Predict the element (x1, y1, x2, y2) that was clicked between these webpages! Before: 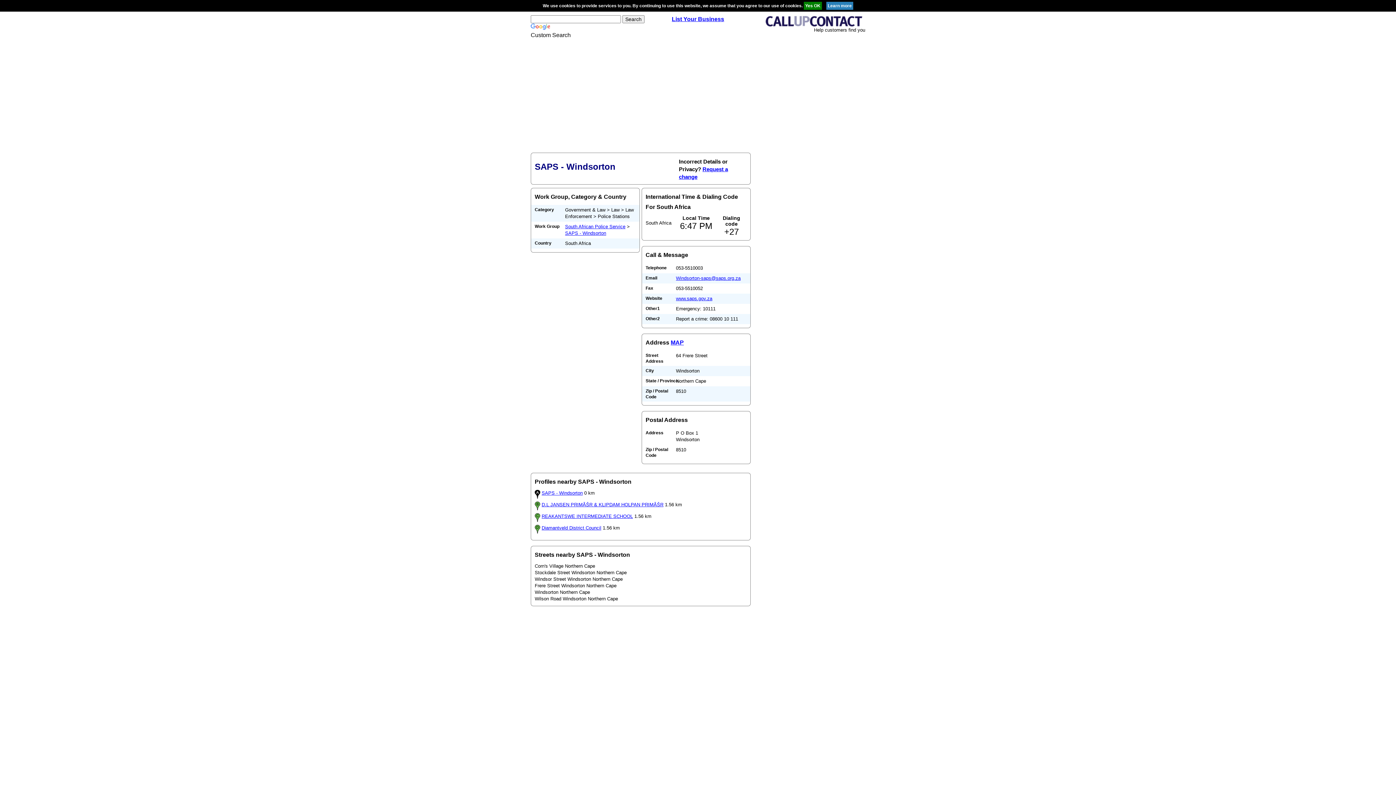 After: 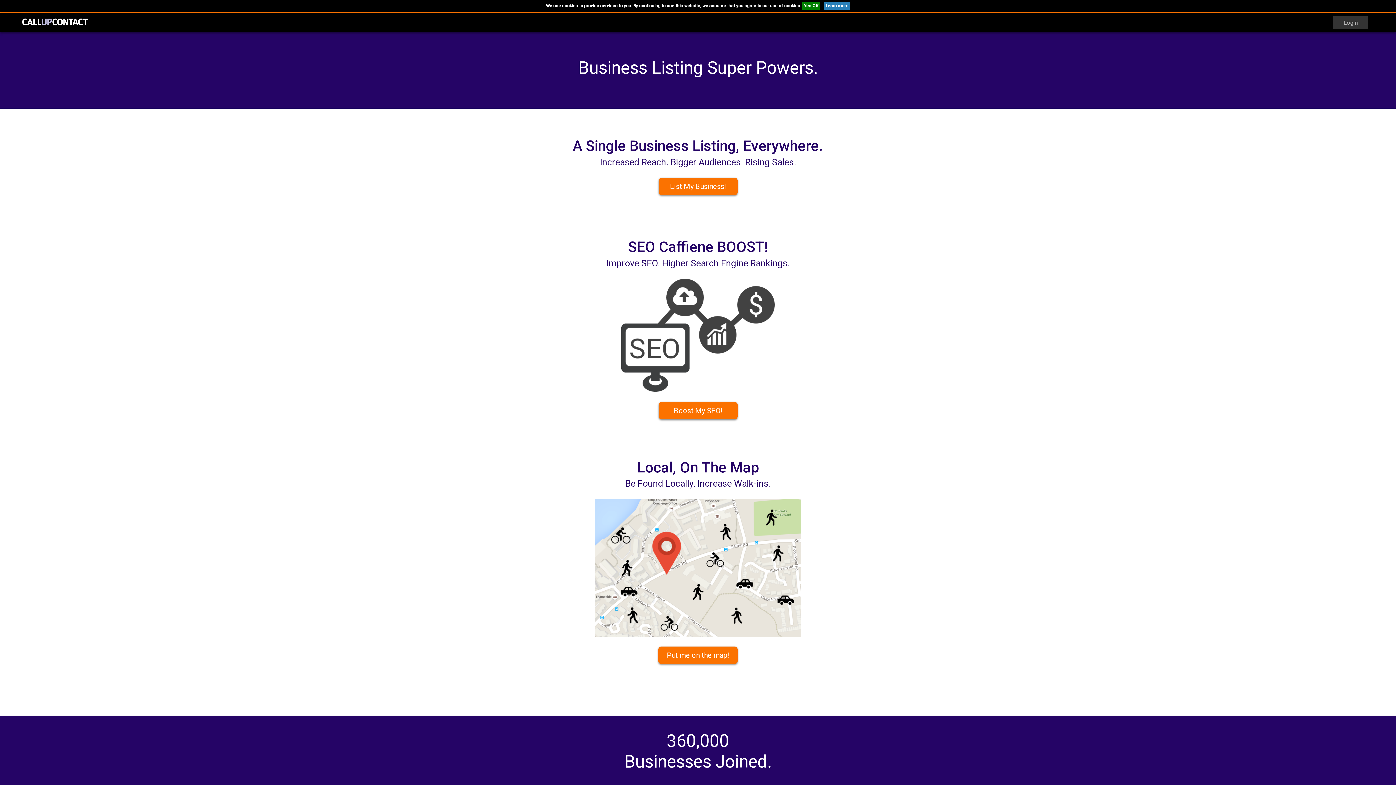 Action: bbox: (748, 15, 865, 26)